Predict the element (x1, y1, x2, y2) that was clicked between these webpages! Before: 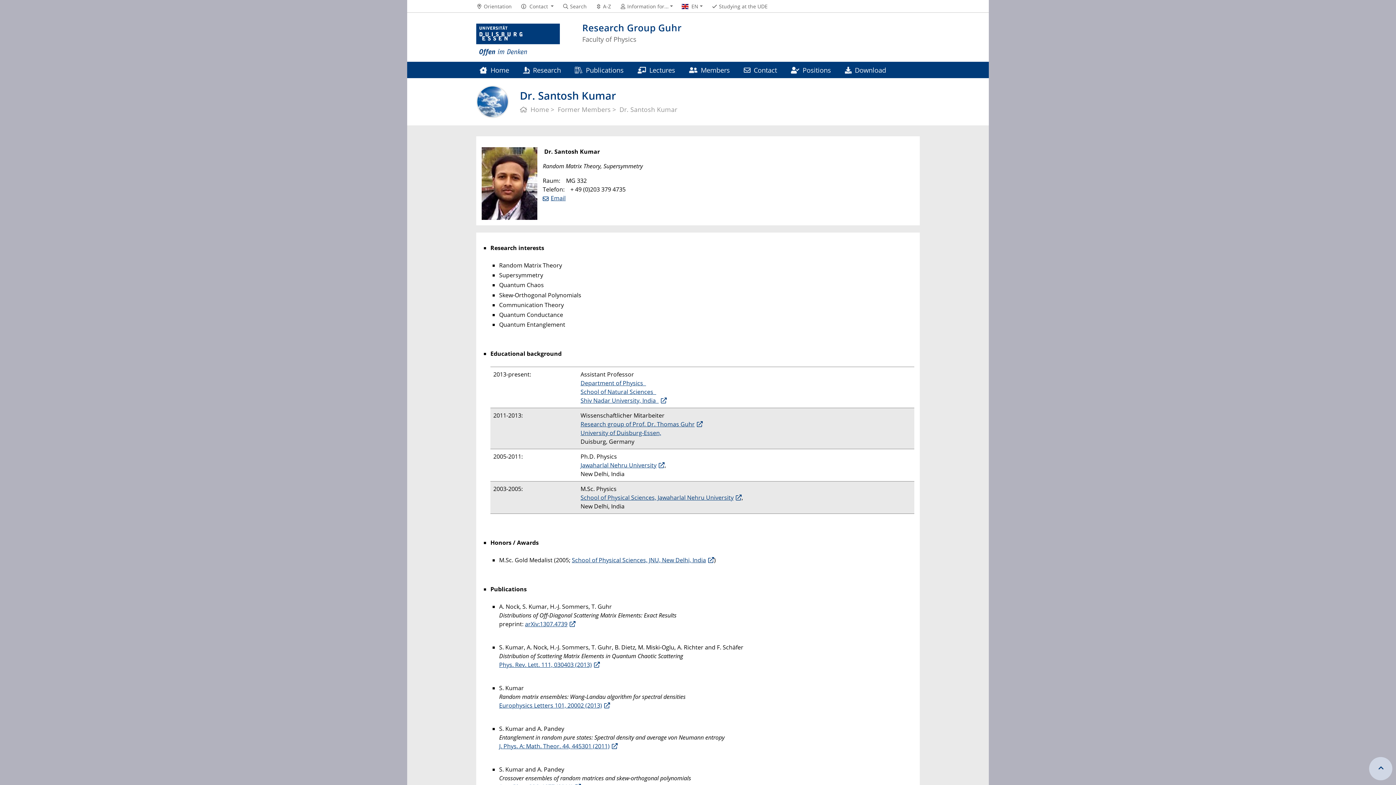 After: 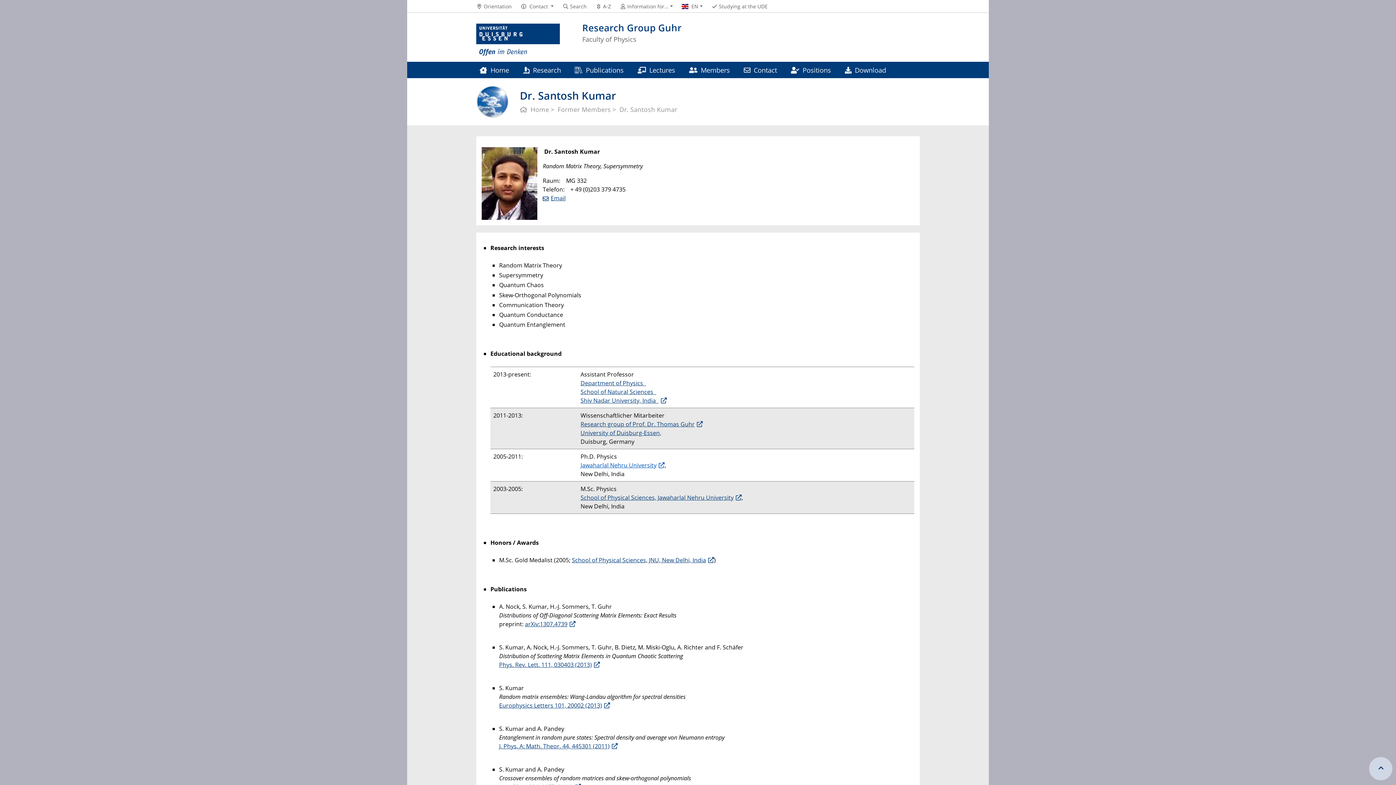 Action: label: Jawaharlal Nehru University bbox: (580, 461, 664, 469)